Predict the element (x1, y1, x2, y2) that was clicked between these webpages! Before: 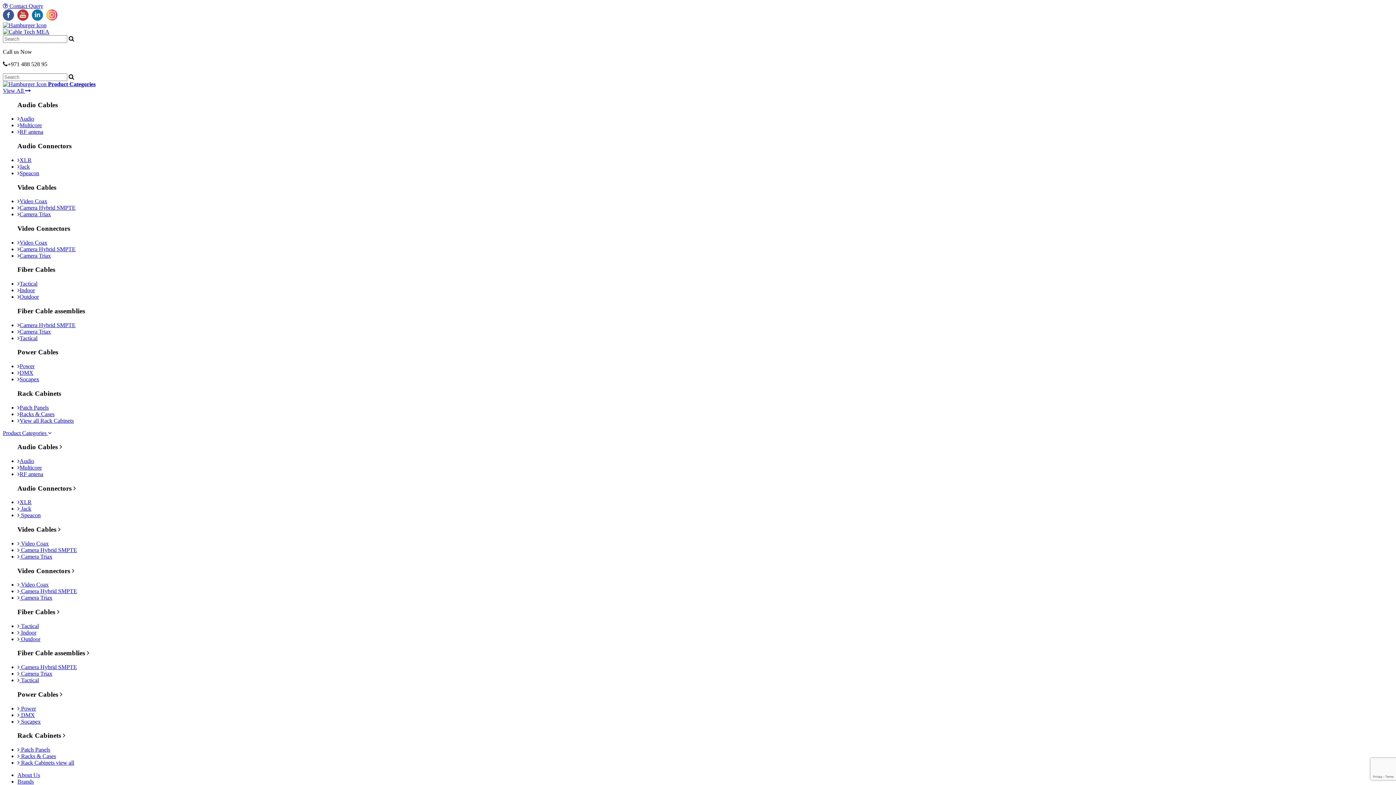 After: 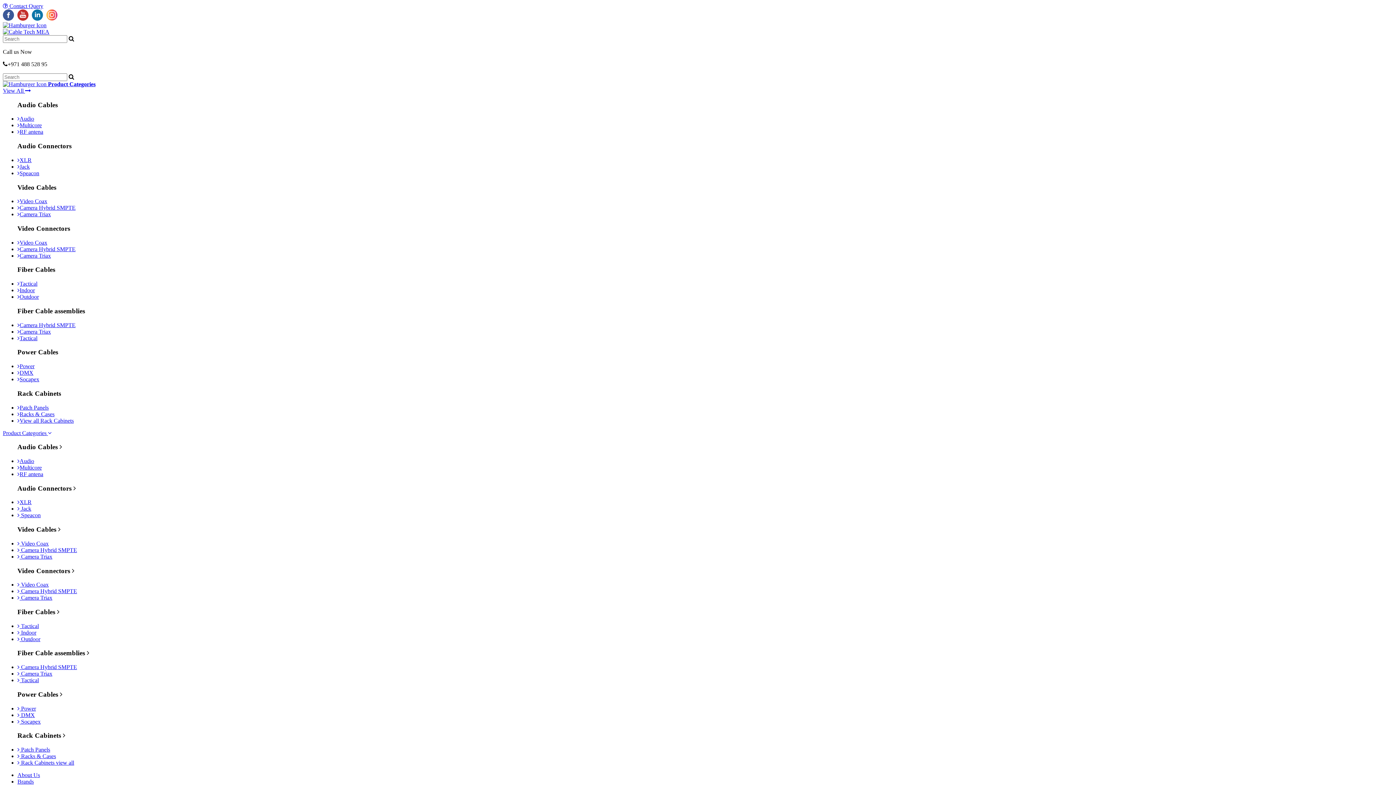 Action: bbox: (17, 411, 54, 417) label: Racks & Cases